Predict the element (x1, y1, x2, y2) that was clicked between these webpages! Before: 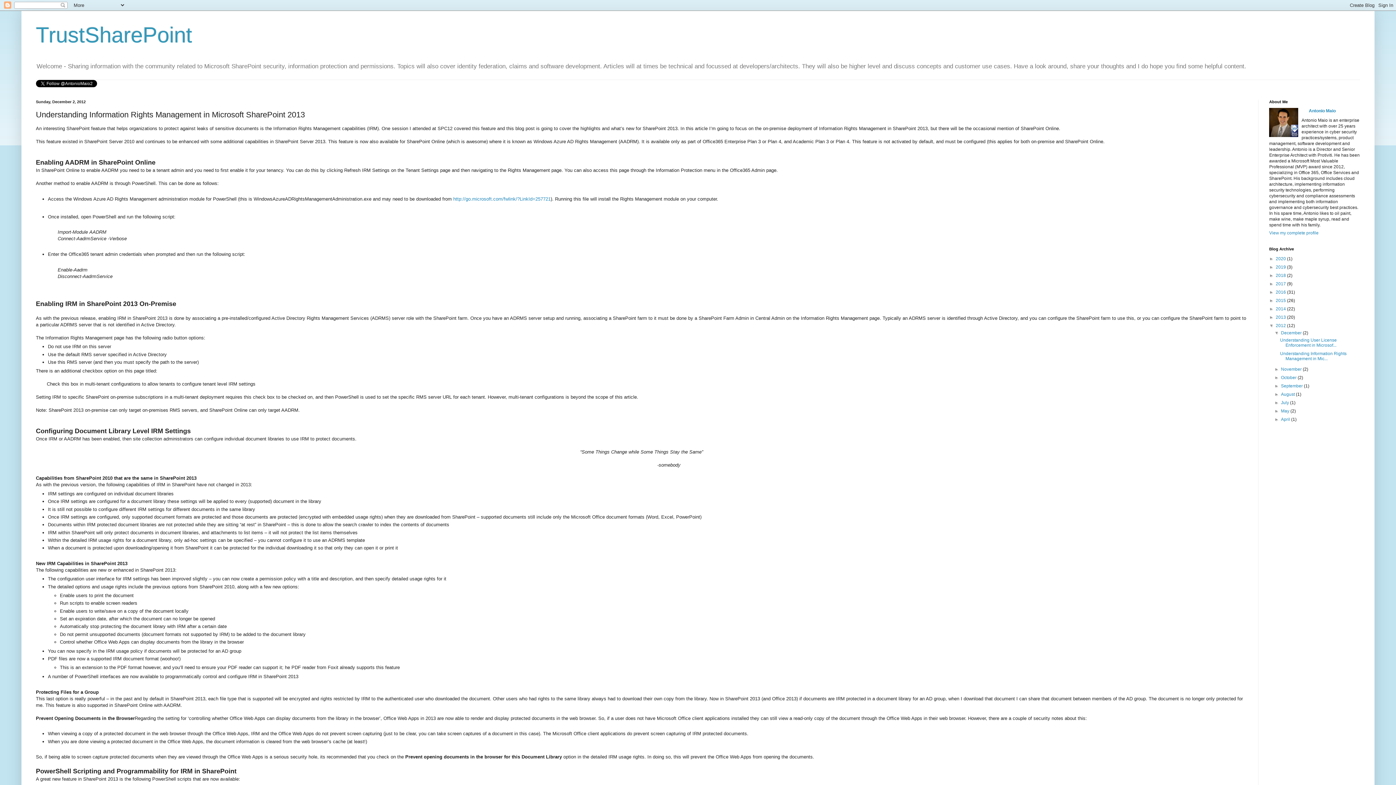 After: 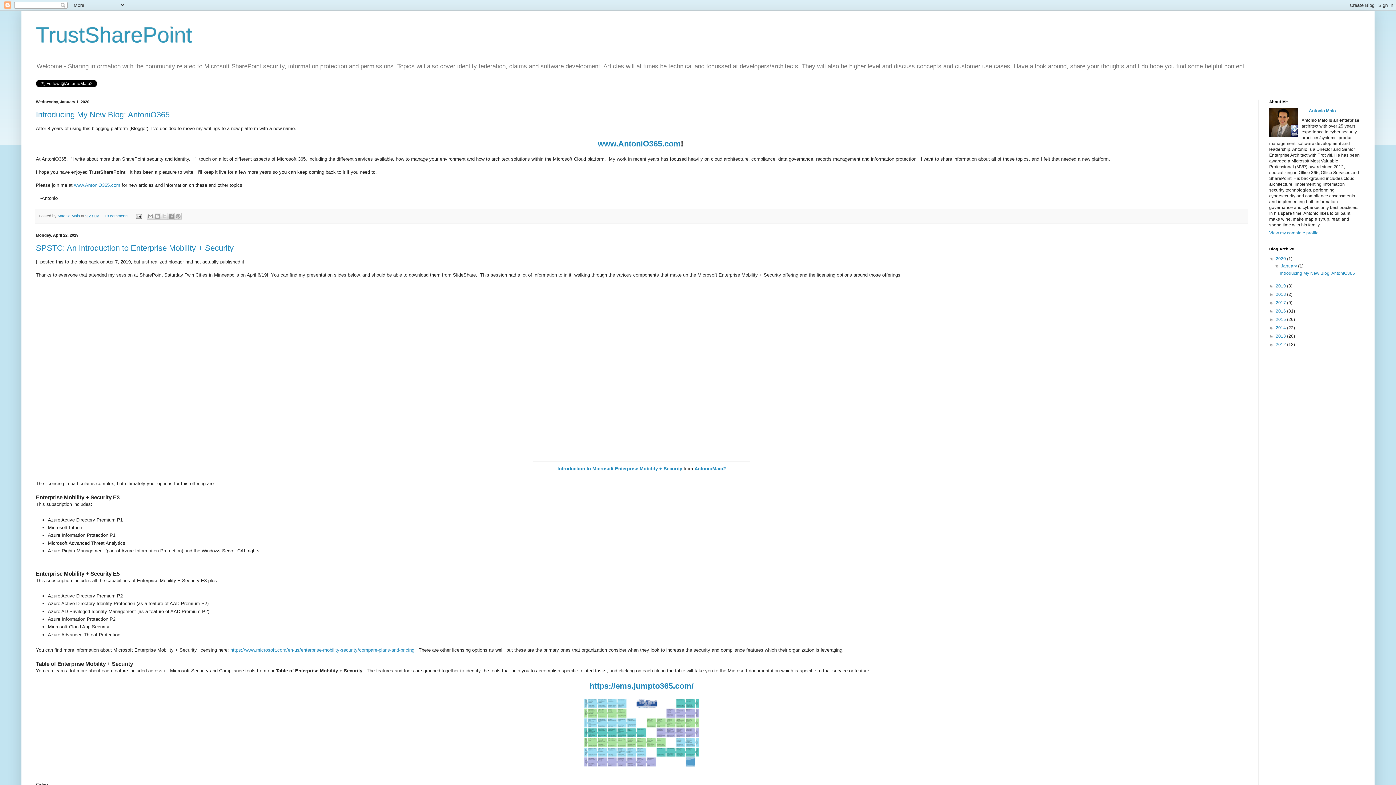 Action: label: TrustSharePoint bbox: (35, 22, 192, 47)